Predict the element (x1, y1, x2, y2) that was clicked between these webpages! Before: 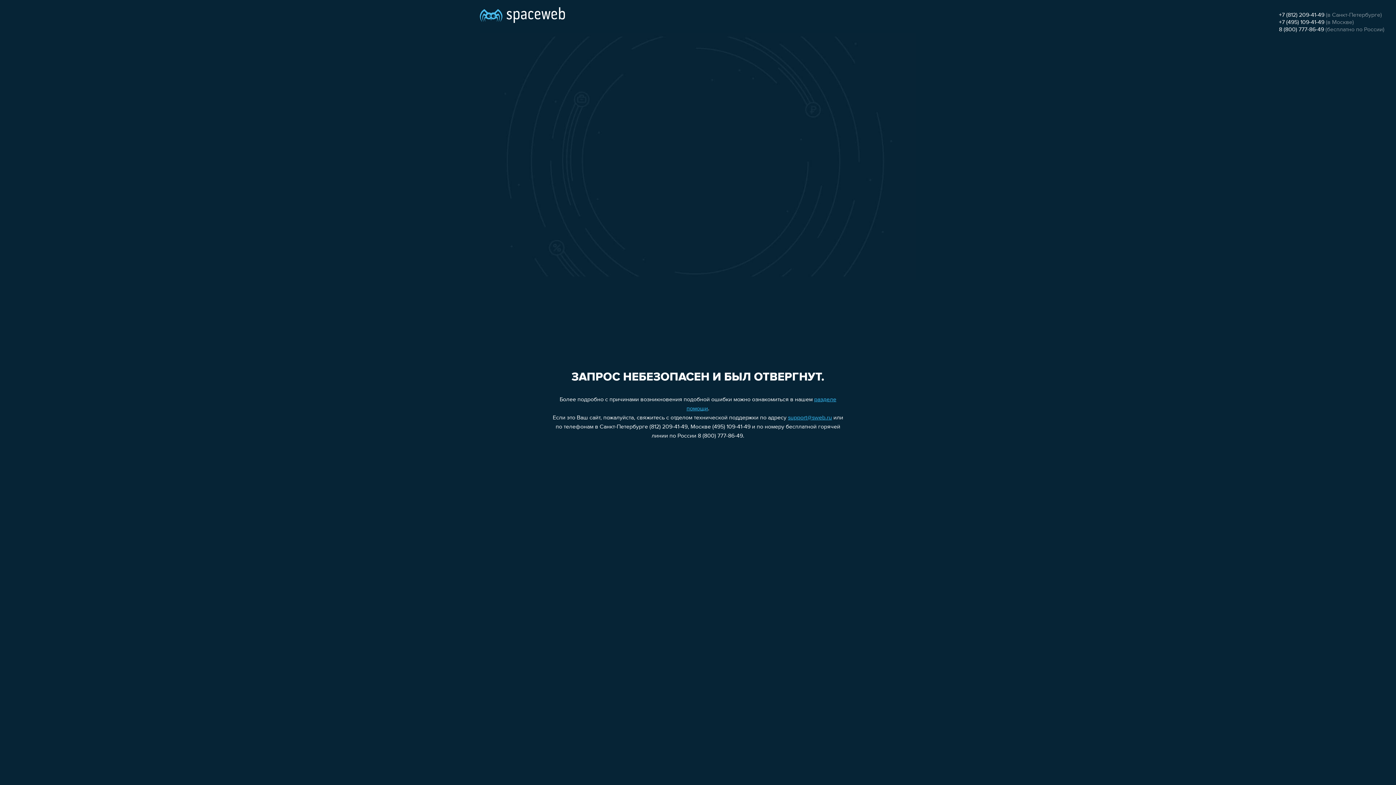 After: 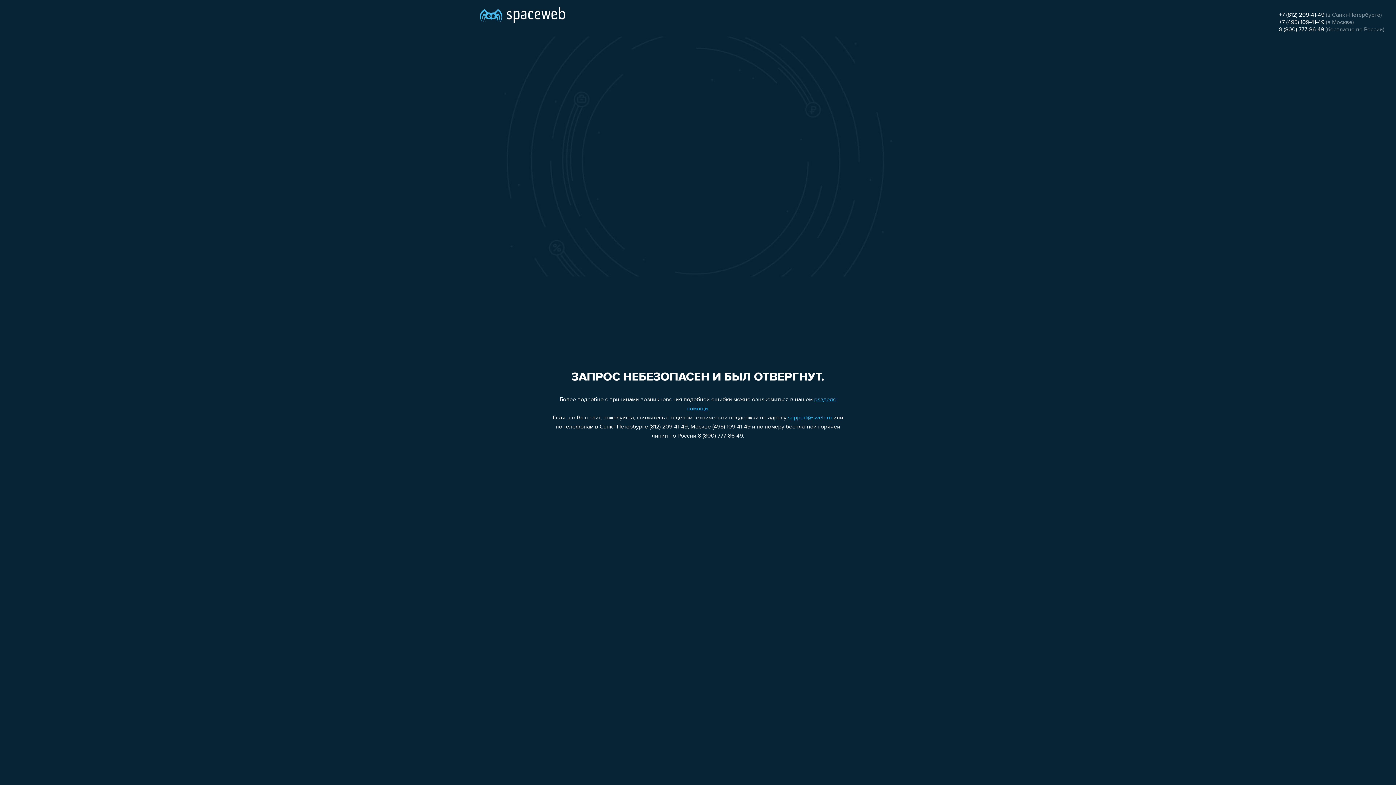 Action: label: support@sweb.ru bbox: (788, 415, 832, 421)